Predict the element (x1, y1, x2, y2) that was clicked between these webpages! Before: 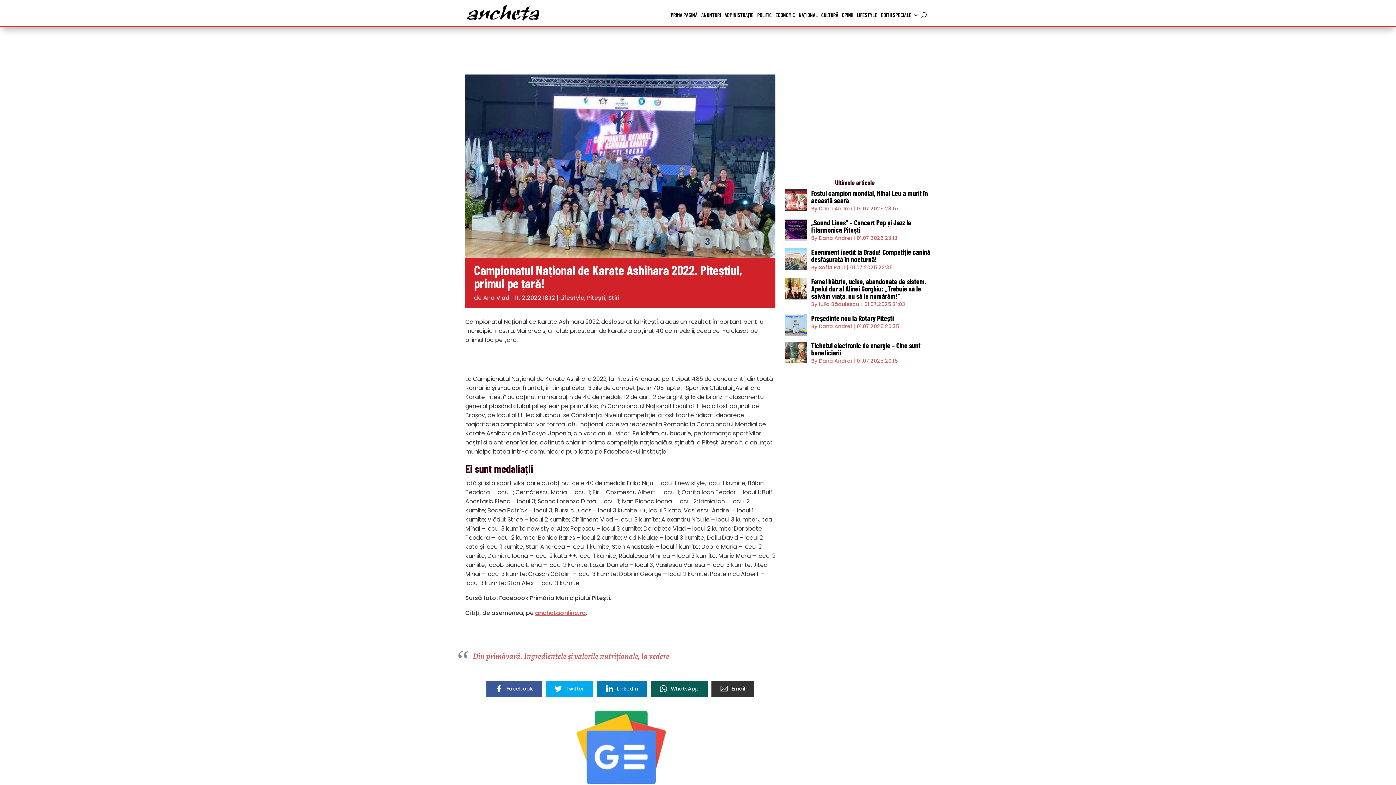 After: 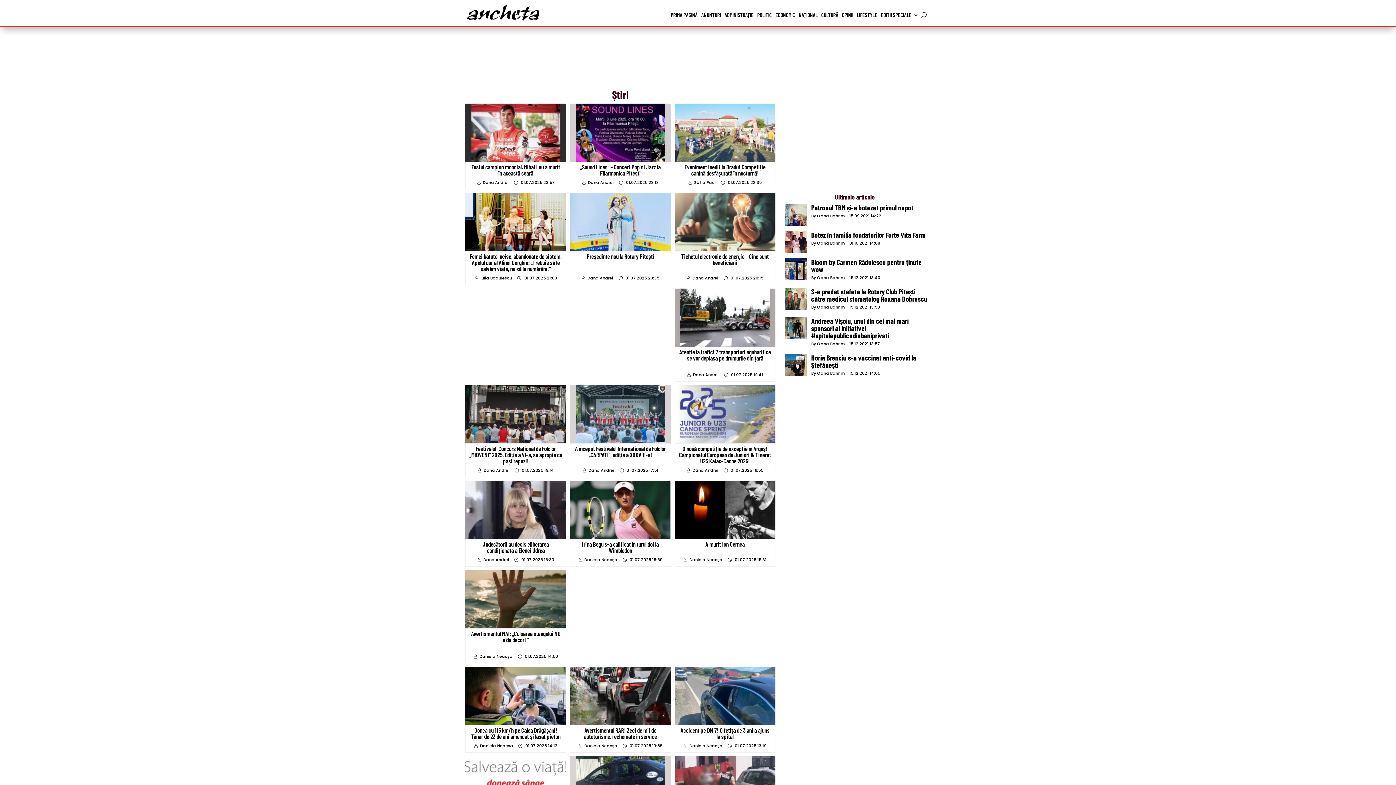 Action: label: Știri bbox: (608, 293, 619, 302)